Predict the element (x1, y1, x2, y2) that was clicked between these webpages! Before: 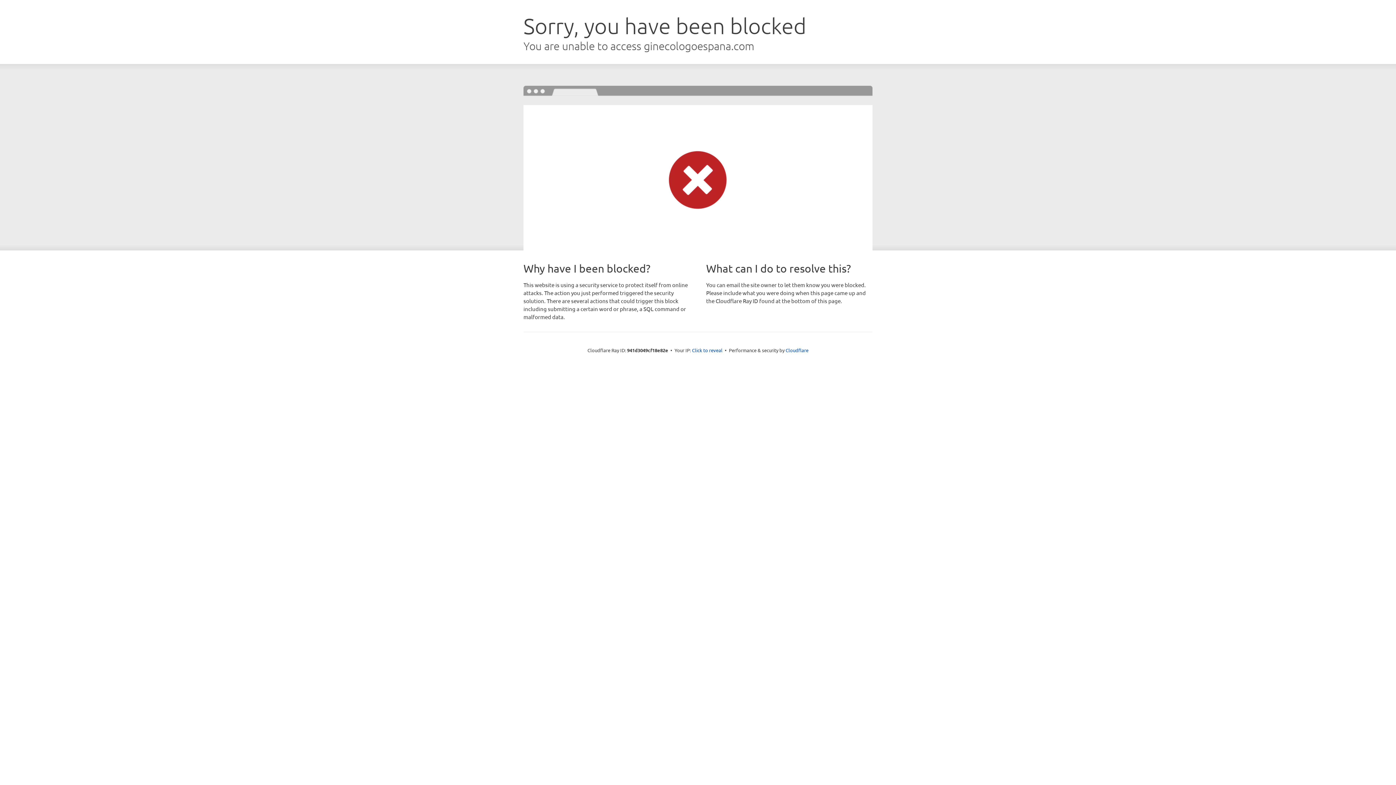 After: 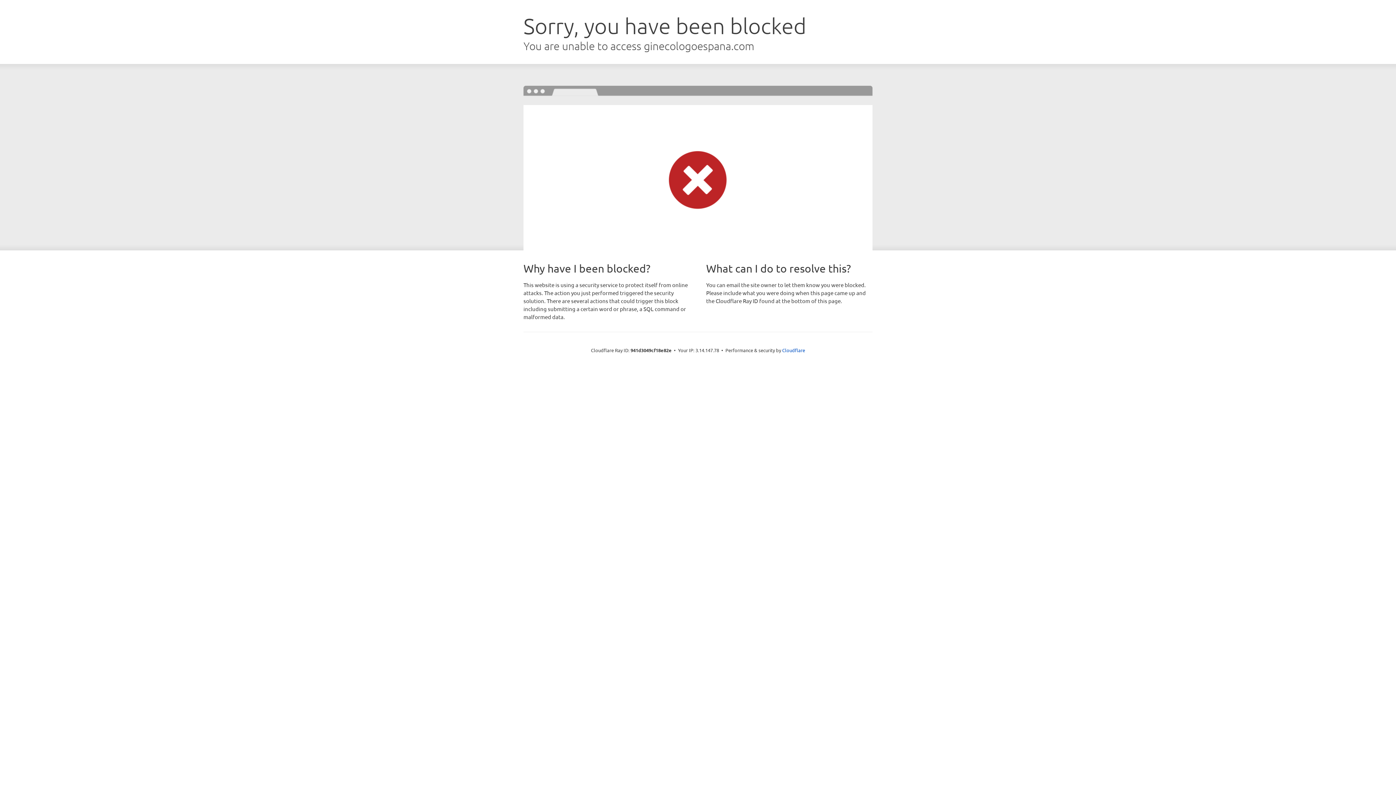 Action: label: Click to reveal bbox: (692, 346, 722, 353)